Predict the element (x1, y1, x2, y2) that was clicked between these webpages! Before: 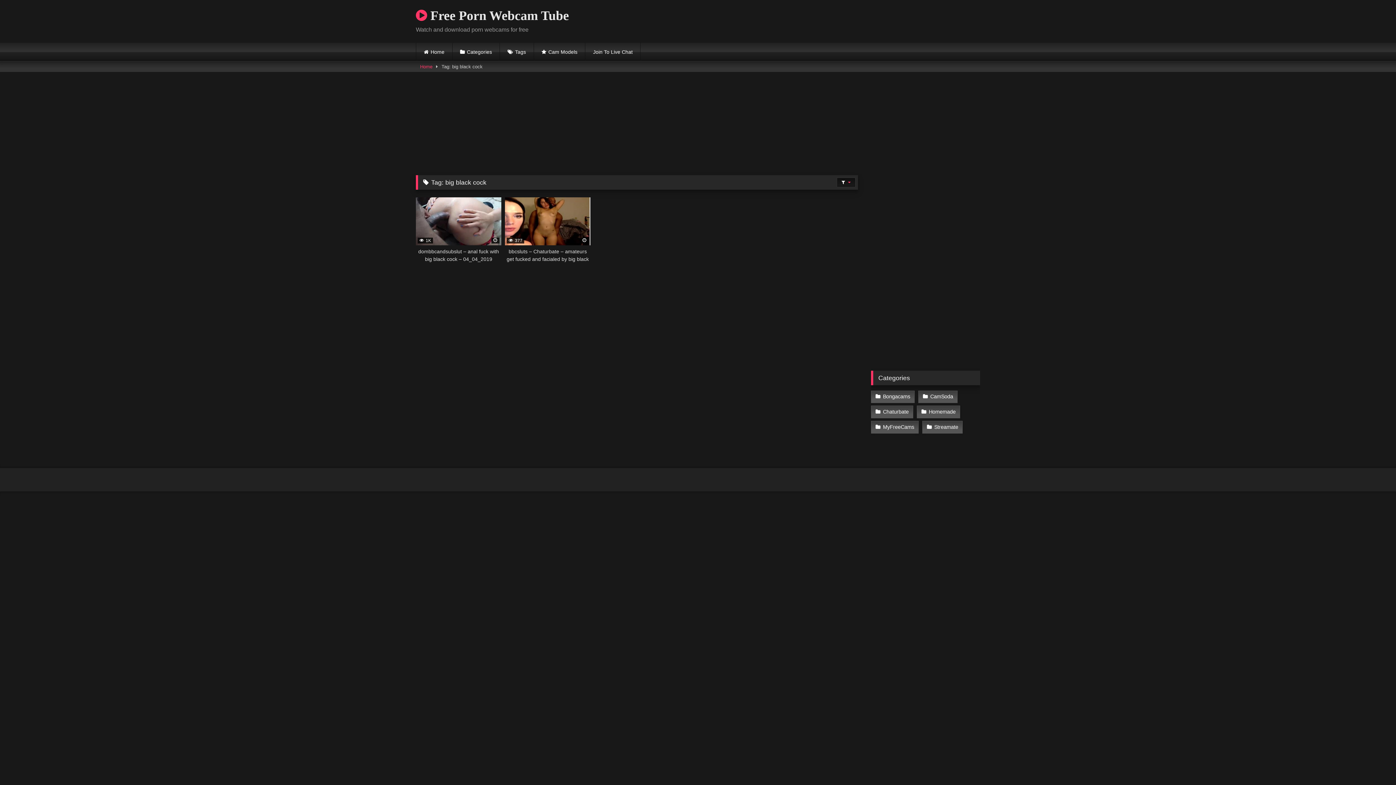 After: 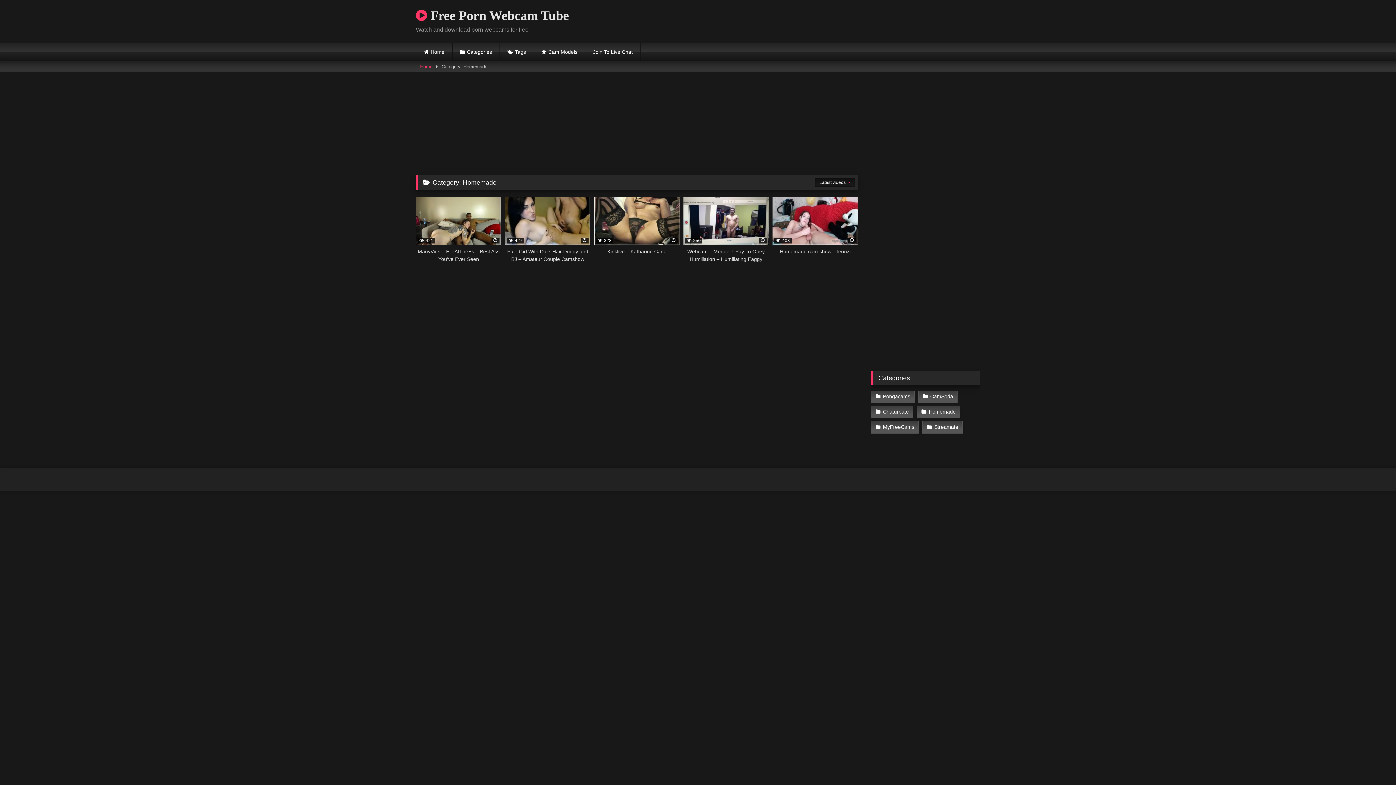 Action: label: Homemade bbox: (917, 405, 960, 418)